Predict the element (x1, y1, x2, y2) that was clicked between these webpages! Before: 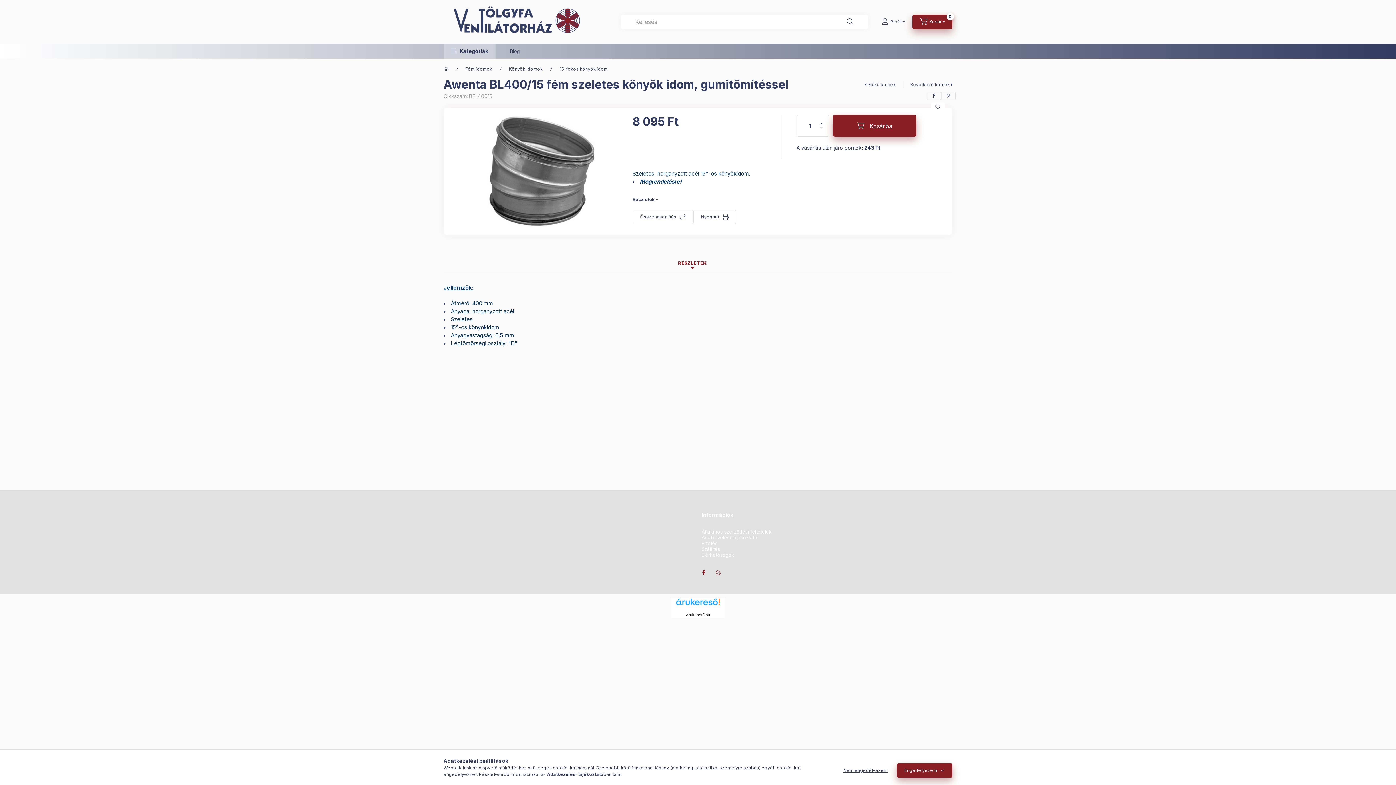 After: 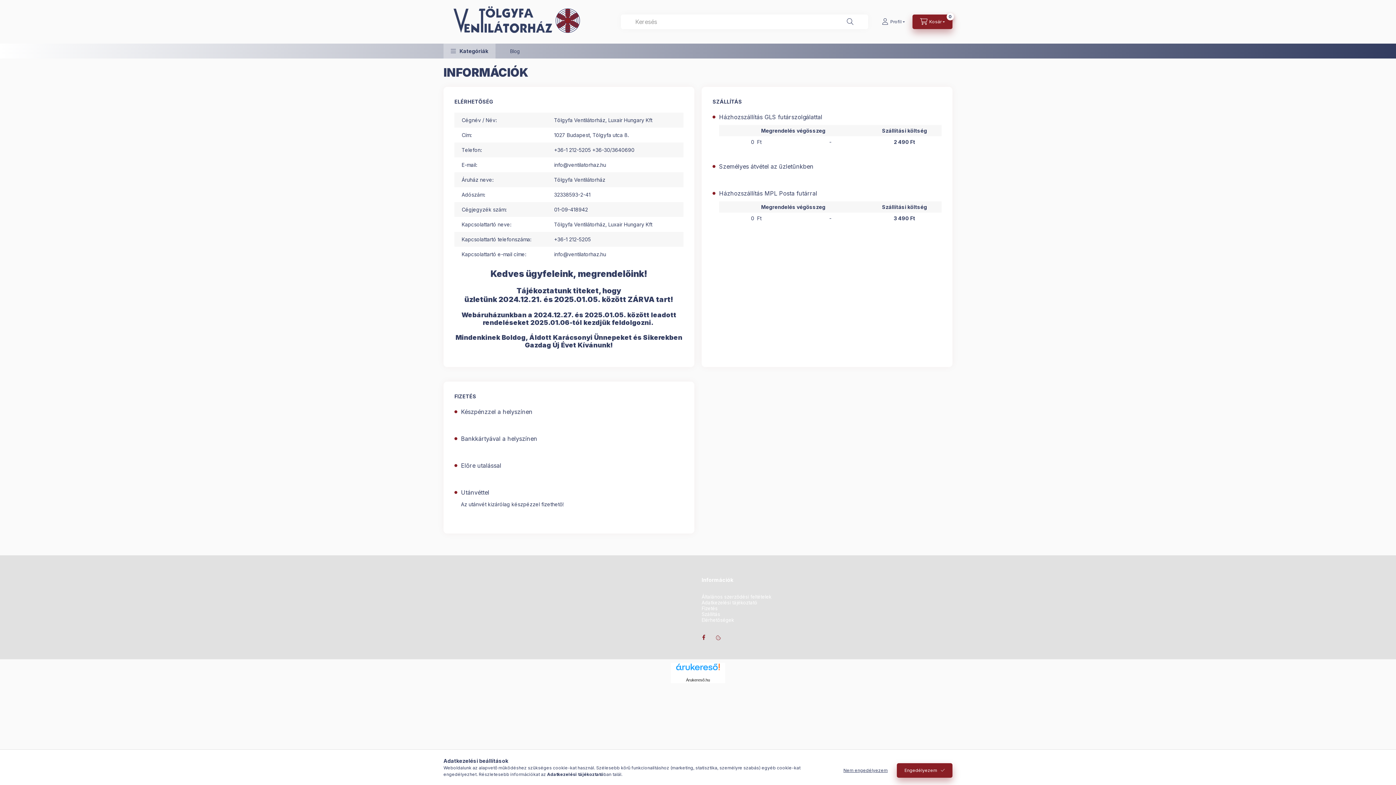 Action: label: Szállítás bbox: (701, 546, 720, 552)